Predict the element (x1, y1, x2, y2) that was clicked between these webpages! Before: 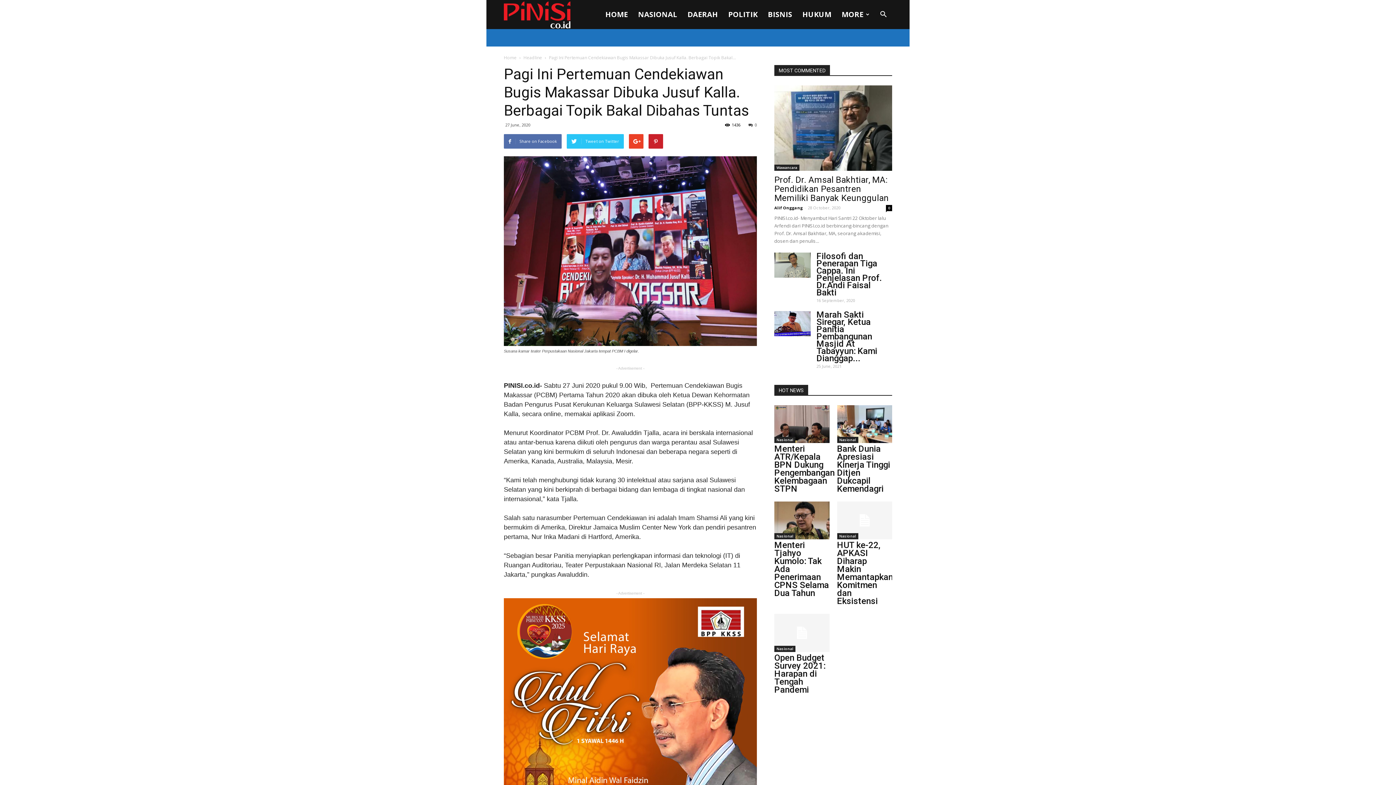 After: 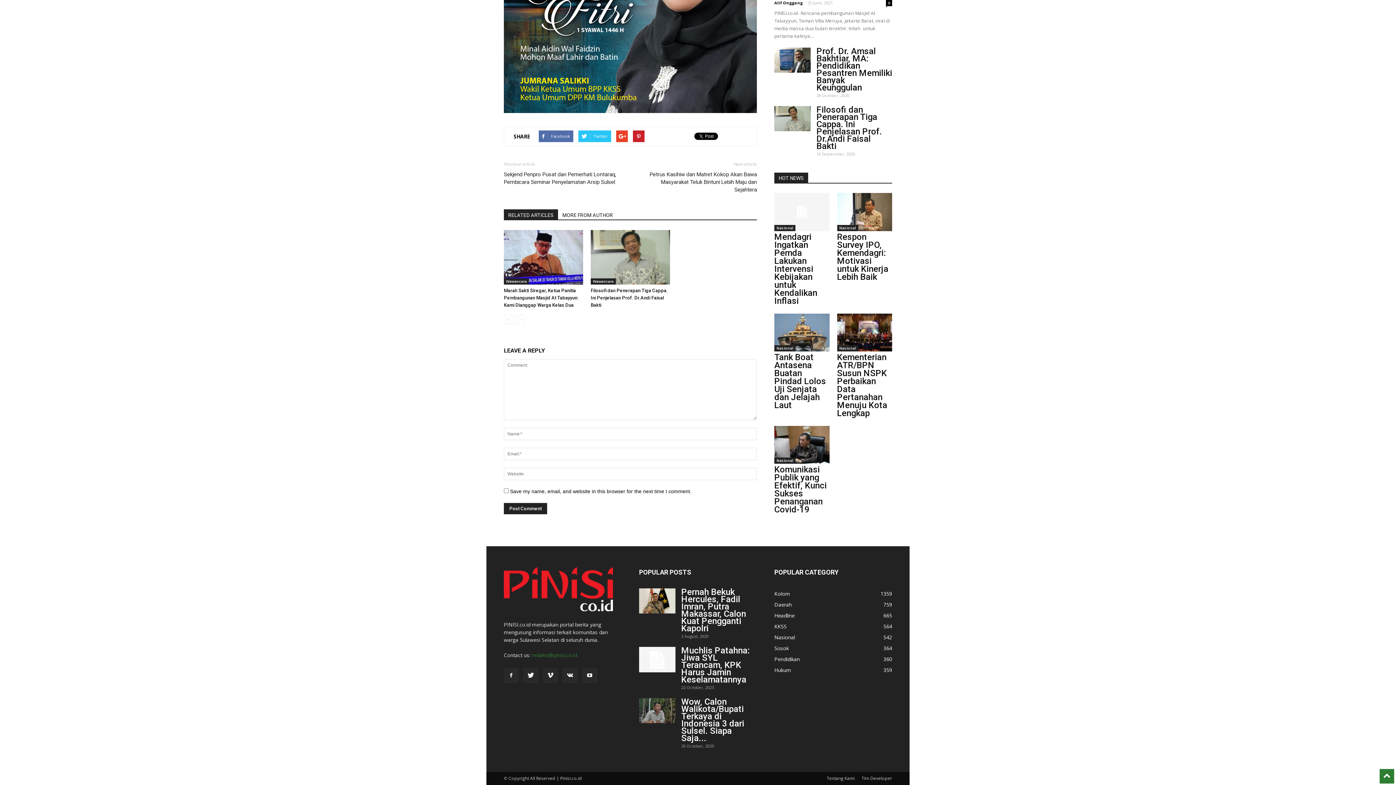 Action: bbox: (886, 205, 892, 211) label: 0